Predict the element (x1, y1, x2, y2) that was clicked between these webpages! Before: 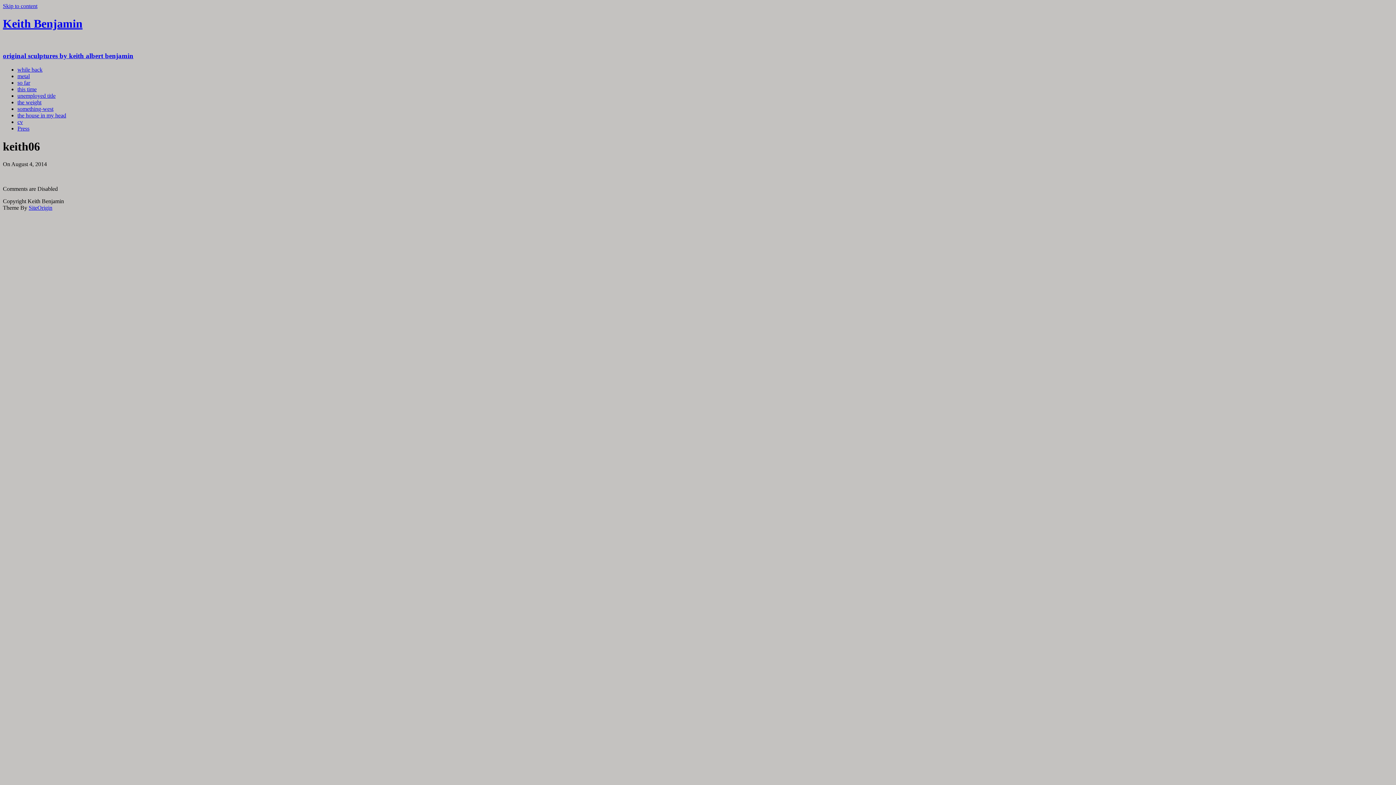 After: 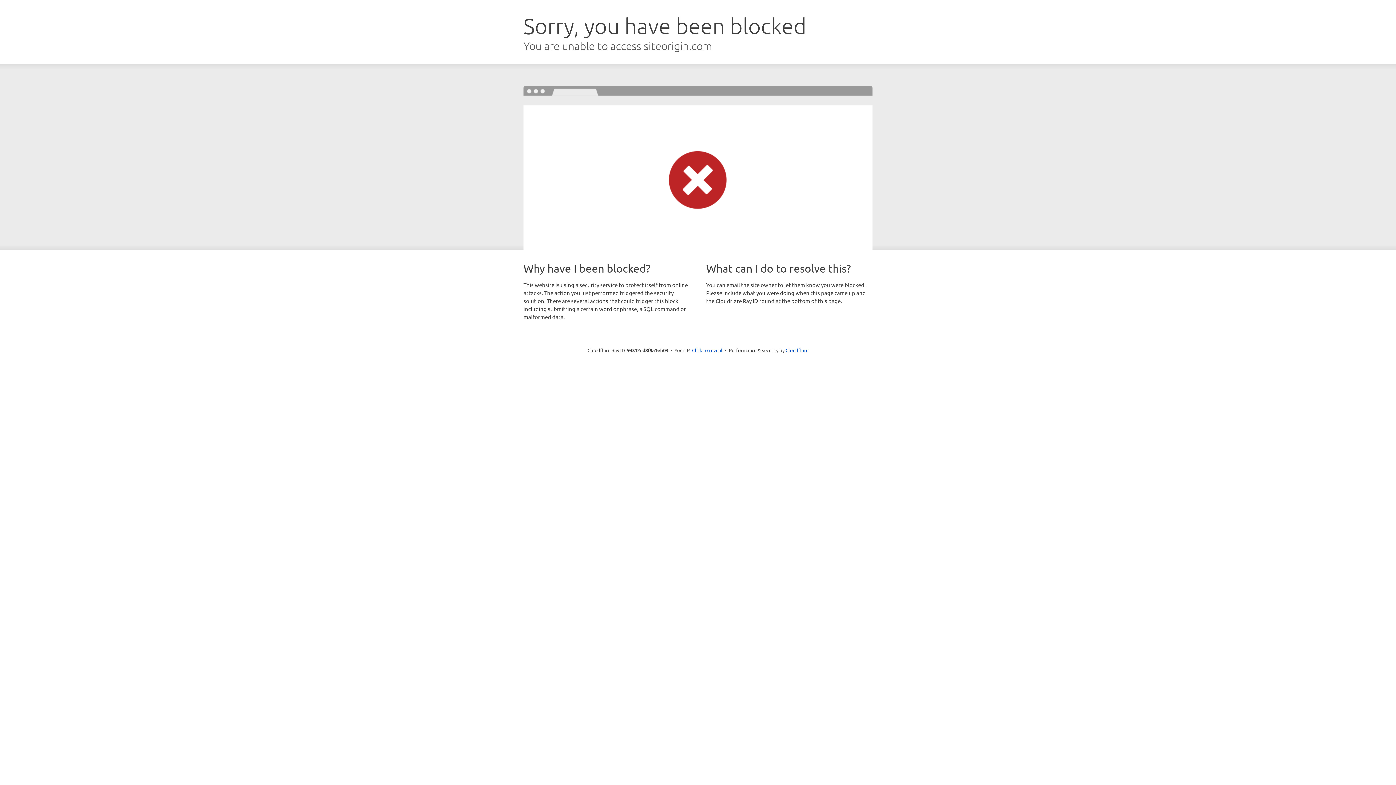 Action: label: SiteOrigin bbox: (28, 204, 52, 210)